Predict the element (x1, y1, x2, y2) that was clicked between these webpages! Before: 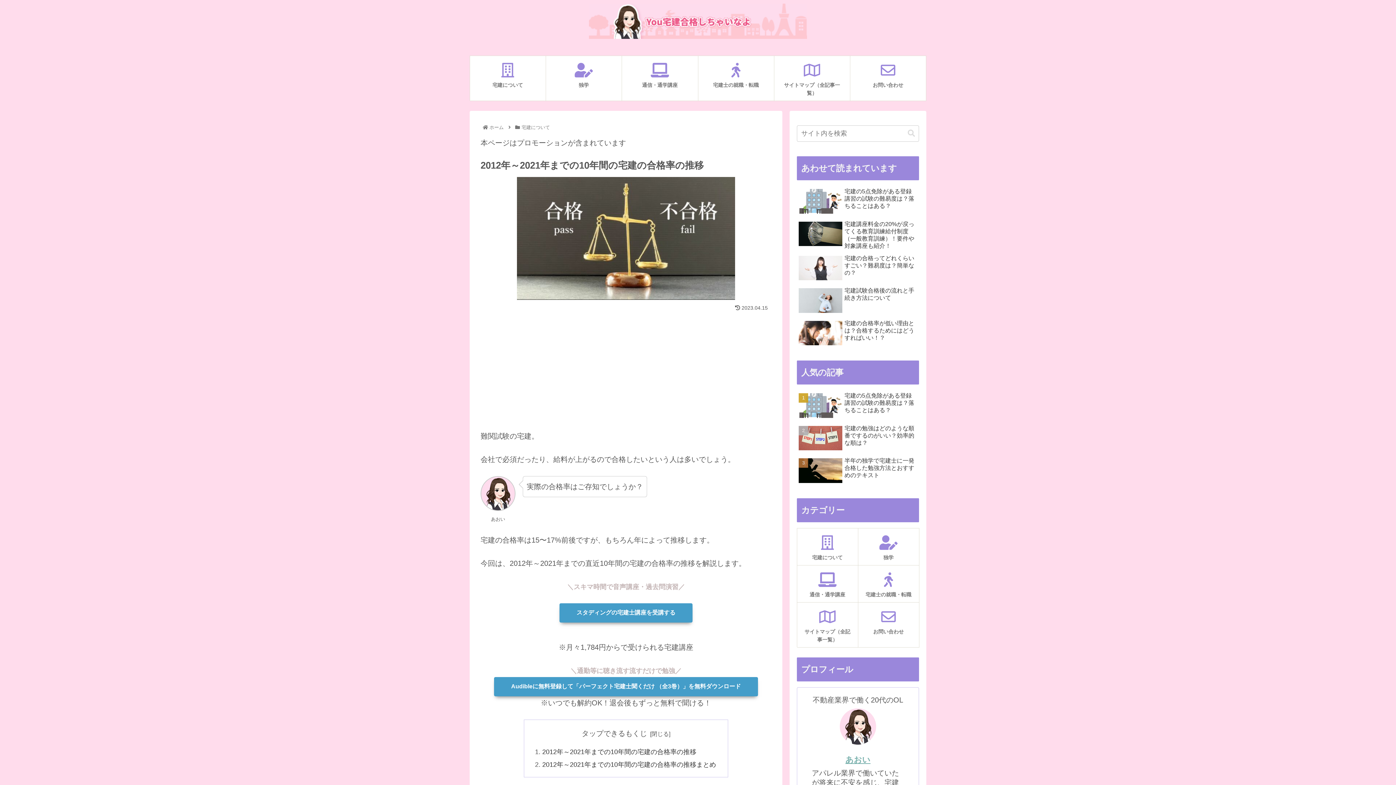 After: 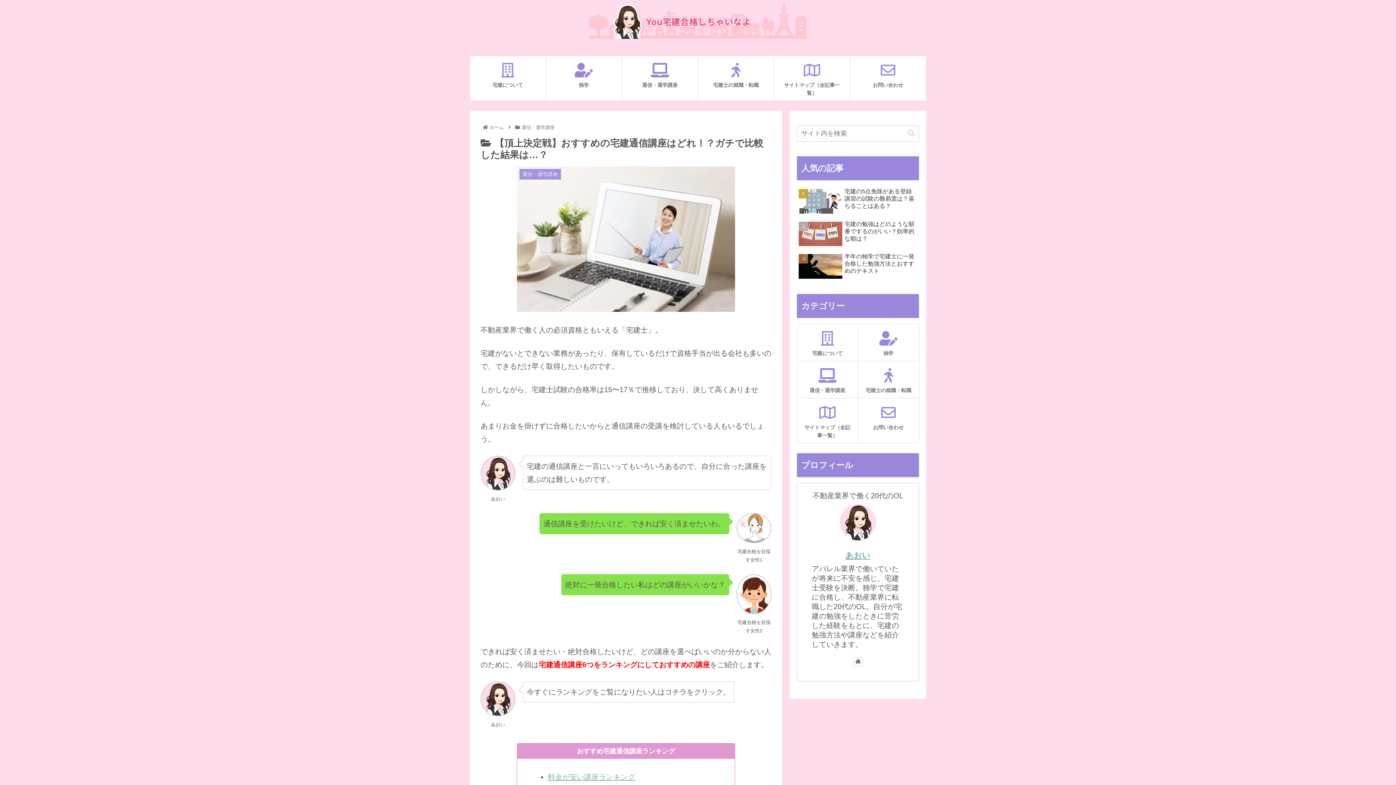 Action: label: 通信・通学講座 bbox: (621, 55, 698, 100)